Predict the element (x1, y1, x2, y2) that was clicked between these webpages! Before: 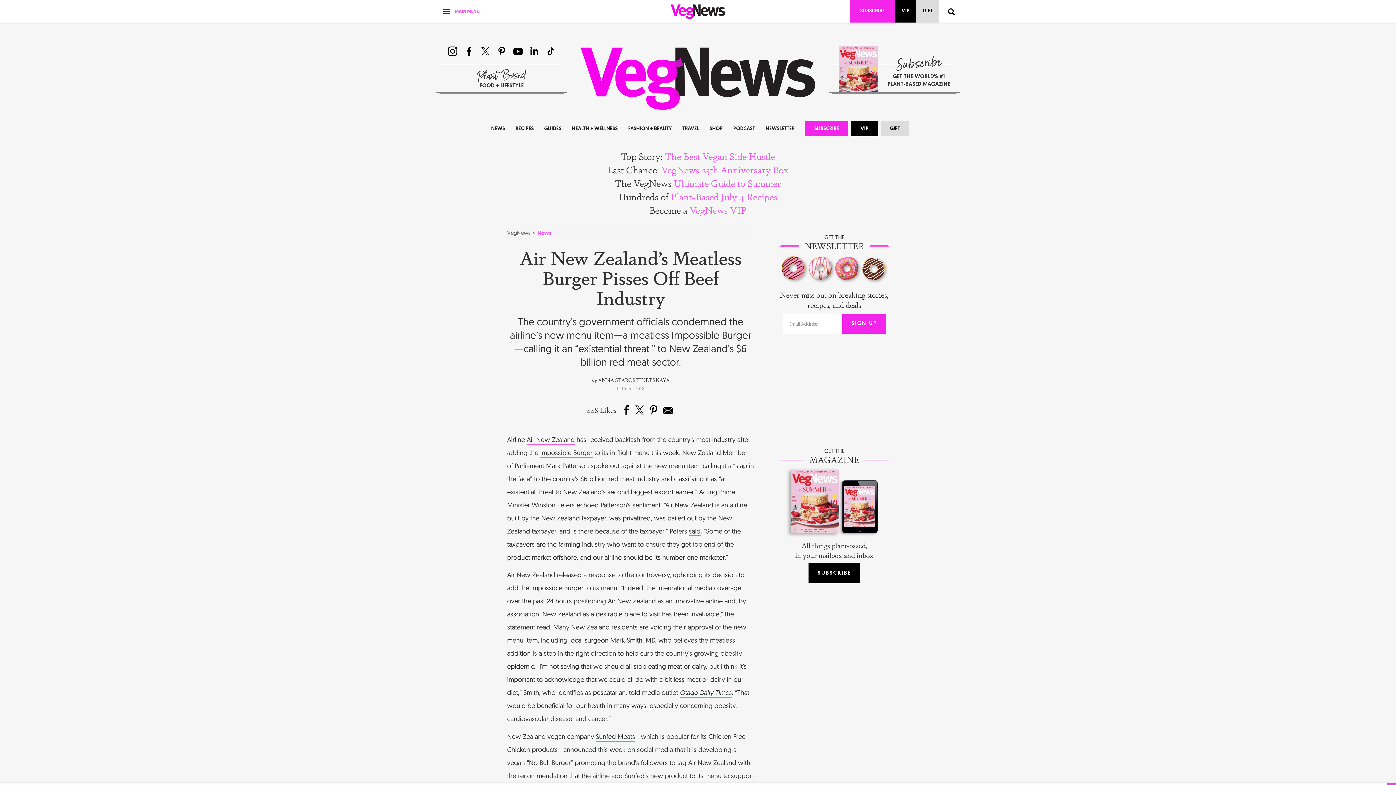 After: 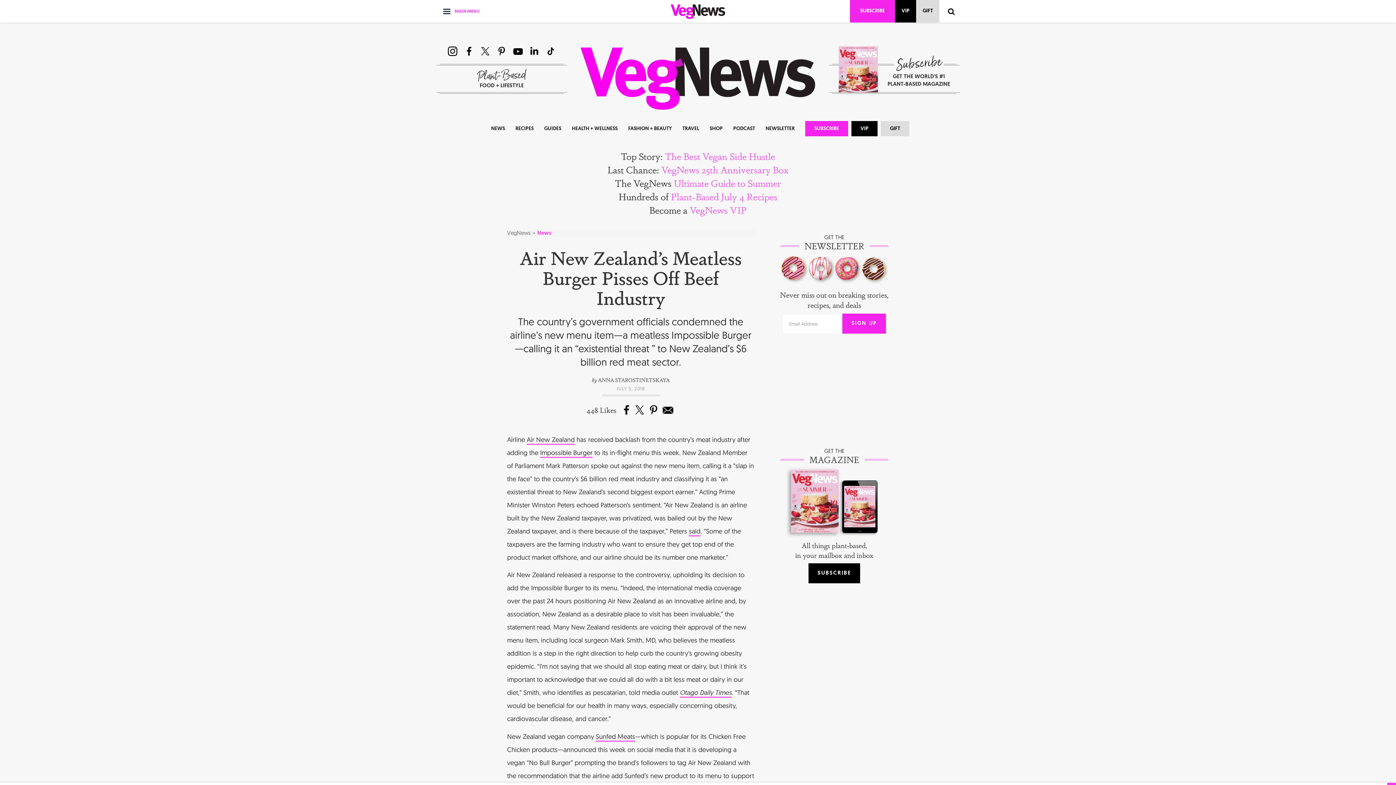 Action: bbox: (623, 404, 629, 415)